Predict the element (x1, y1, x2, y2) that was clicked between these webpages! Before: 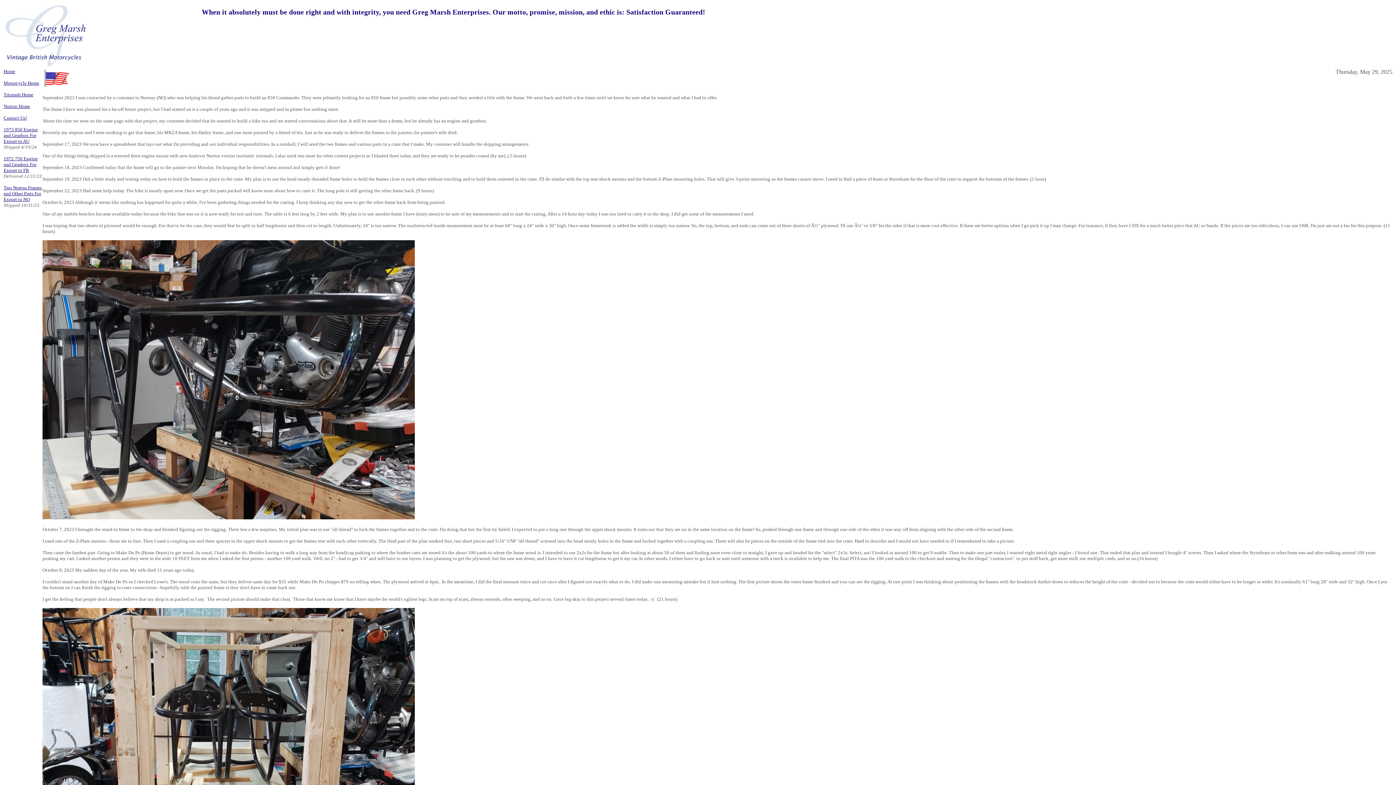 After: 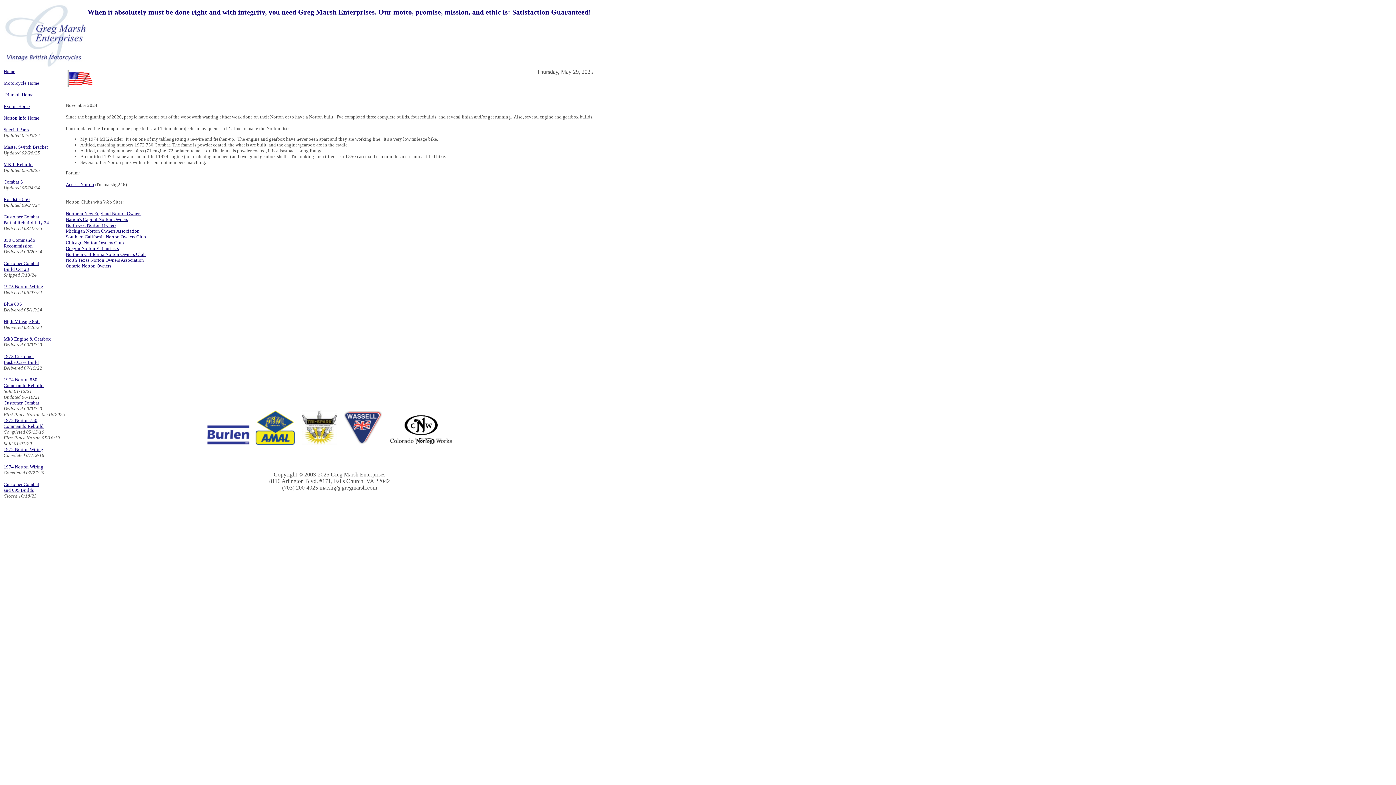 Action: bbox: (3, 103, 30, 109) label: Norton Home